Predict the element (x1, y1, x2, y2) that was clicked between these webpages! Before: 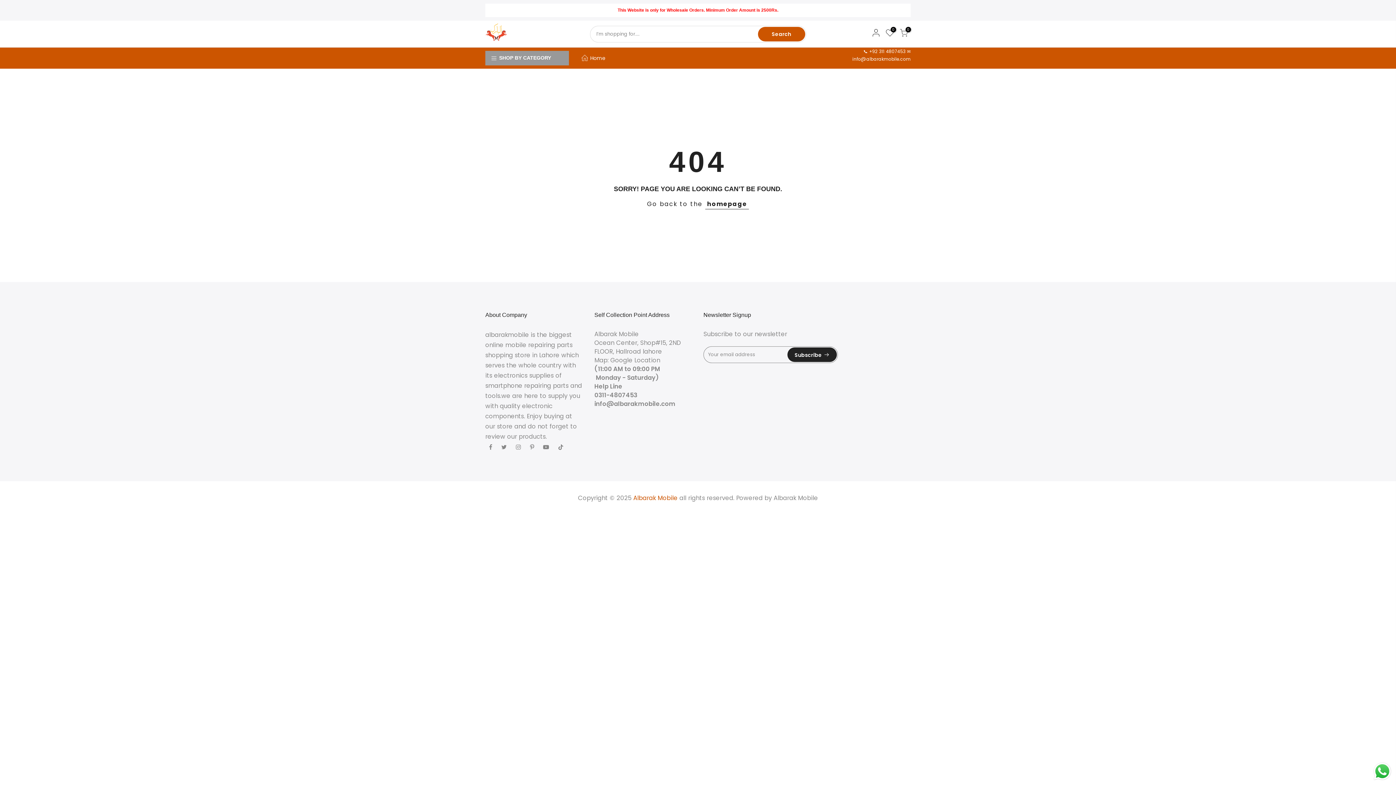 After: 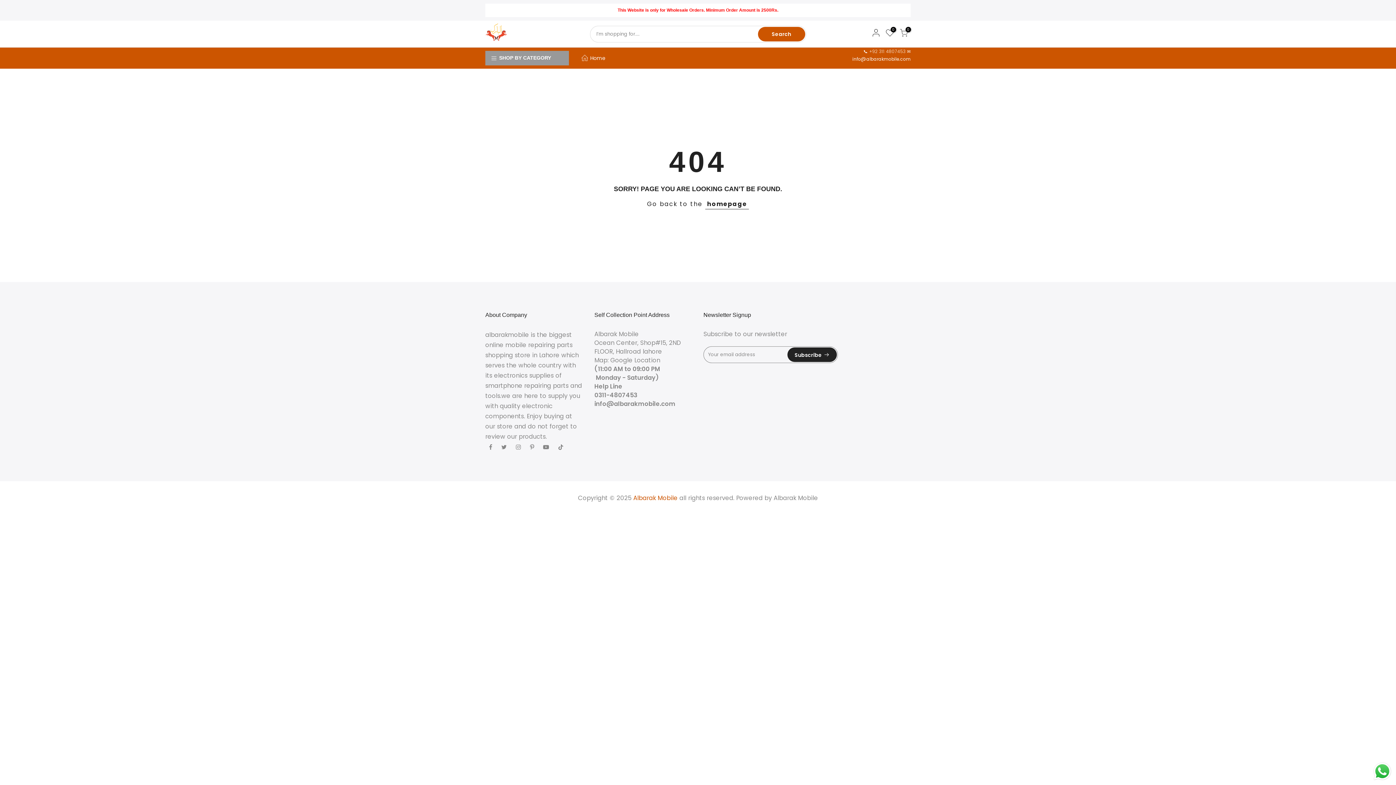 Action: label: +92 311 4807453 bbox: (869, 48, 905, 54)